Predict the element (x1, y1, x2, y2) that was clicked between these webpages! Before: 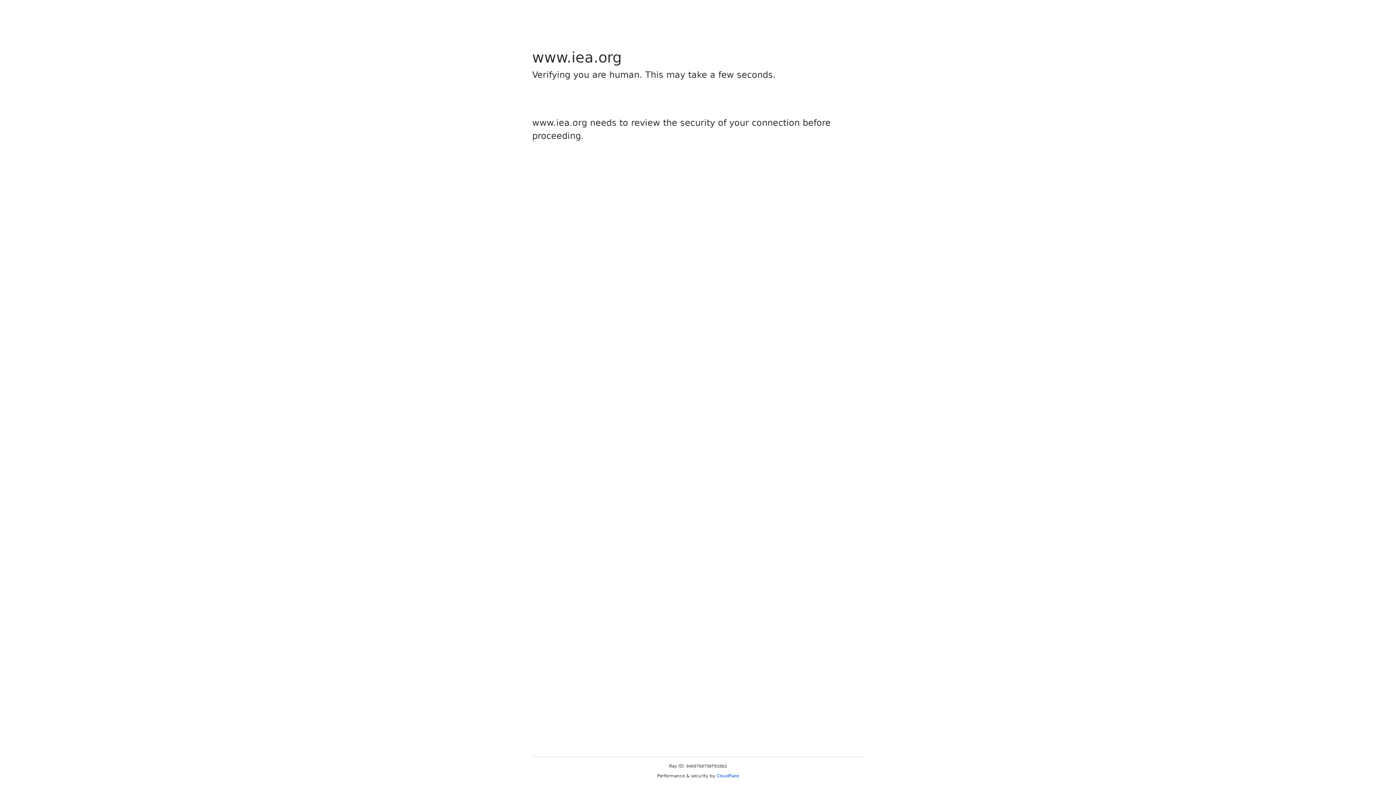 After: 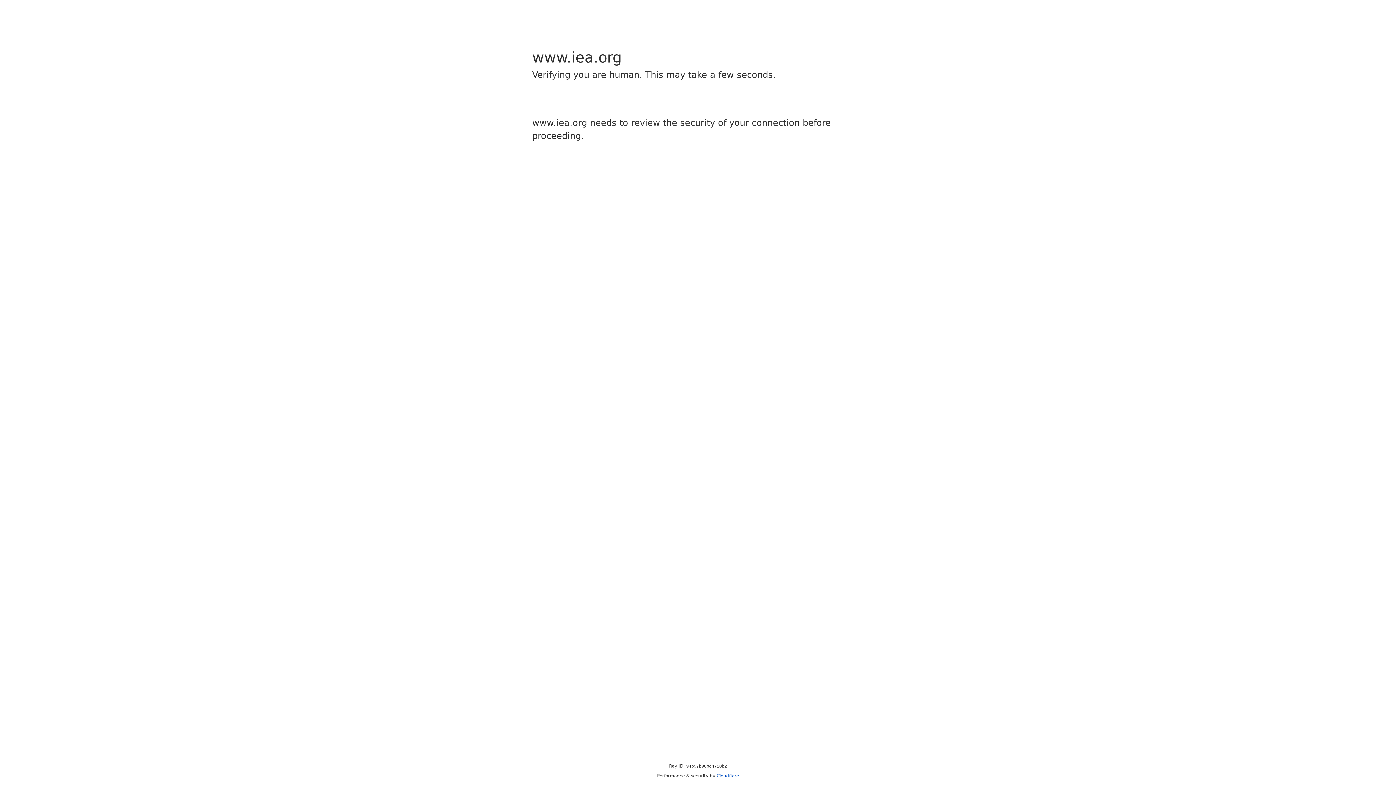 Action: label: Cloudflare bbox: (716, 773, 739, 778)